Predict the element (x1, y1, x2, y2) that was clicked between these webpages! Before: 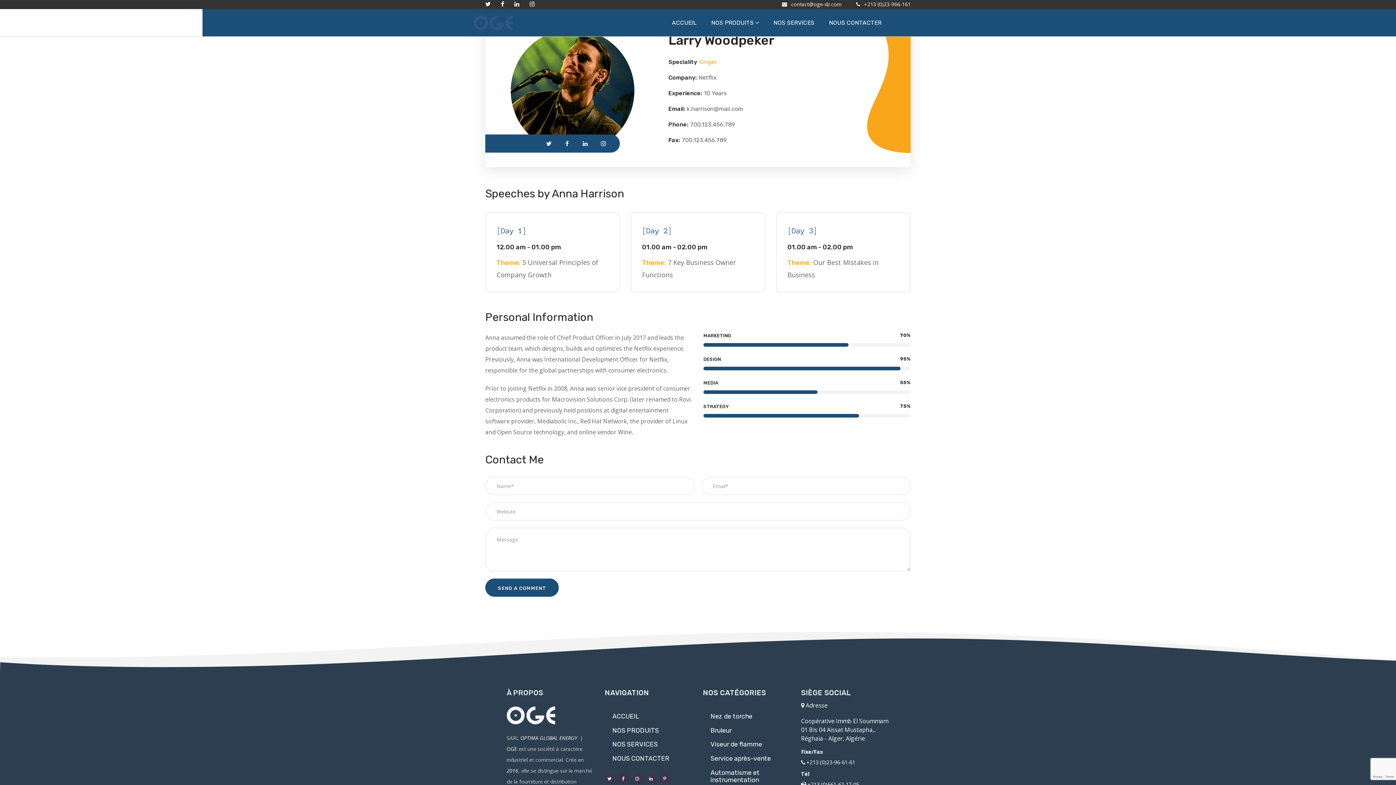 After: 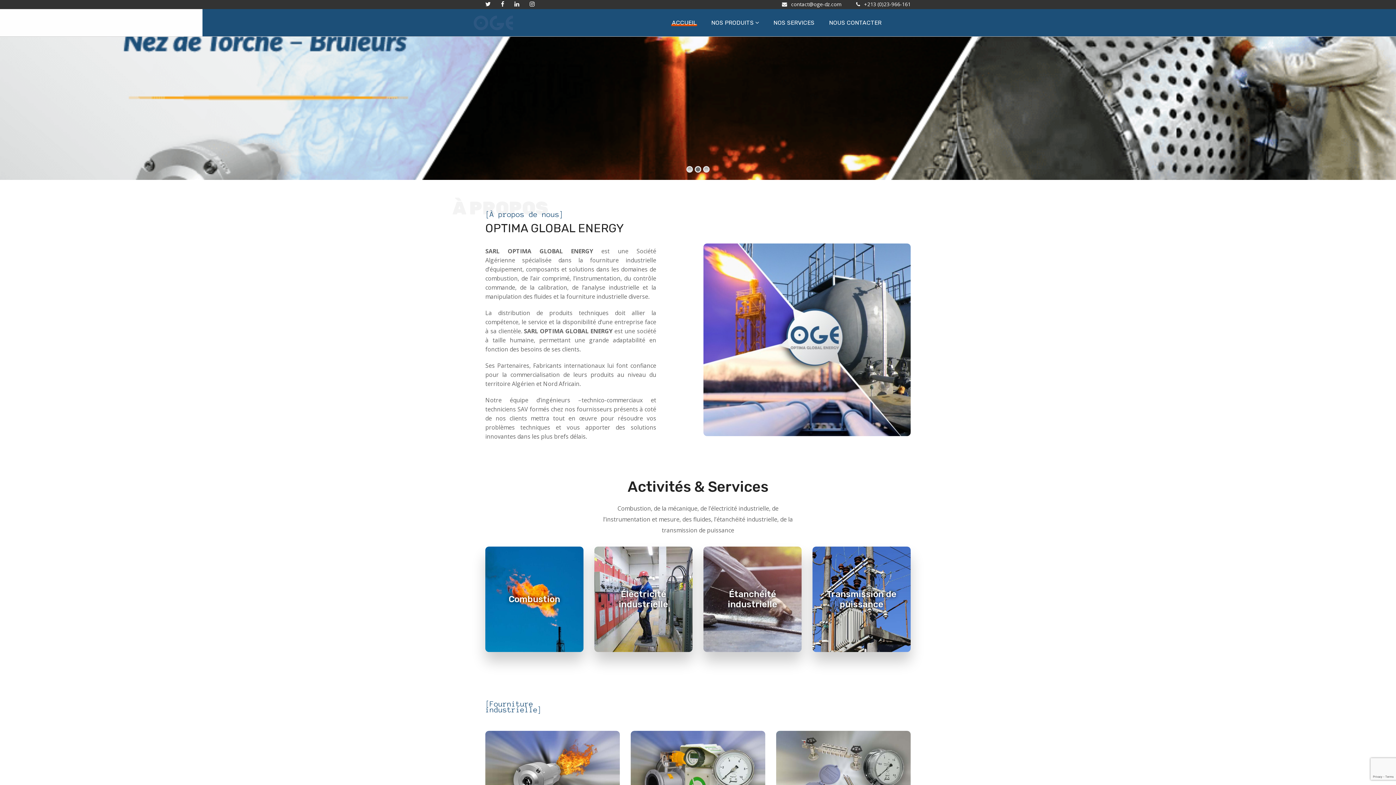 Action: bbox: (501, 0, 505, 7) label:  